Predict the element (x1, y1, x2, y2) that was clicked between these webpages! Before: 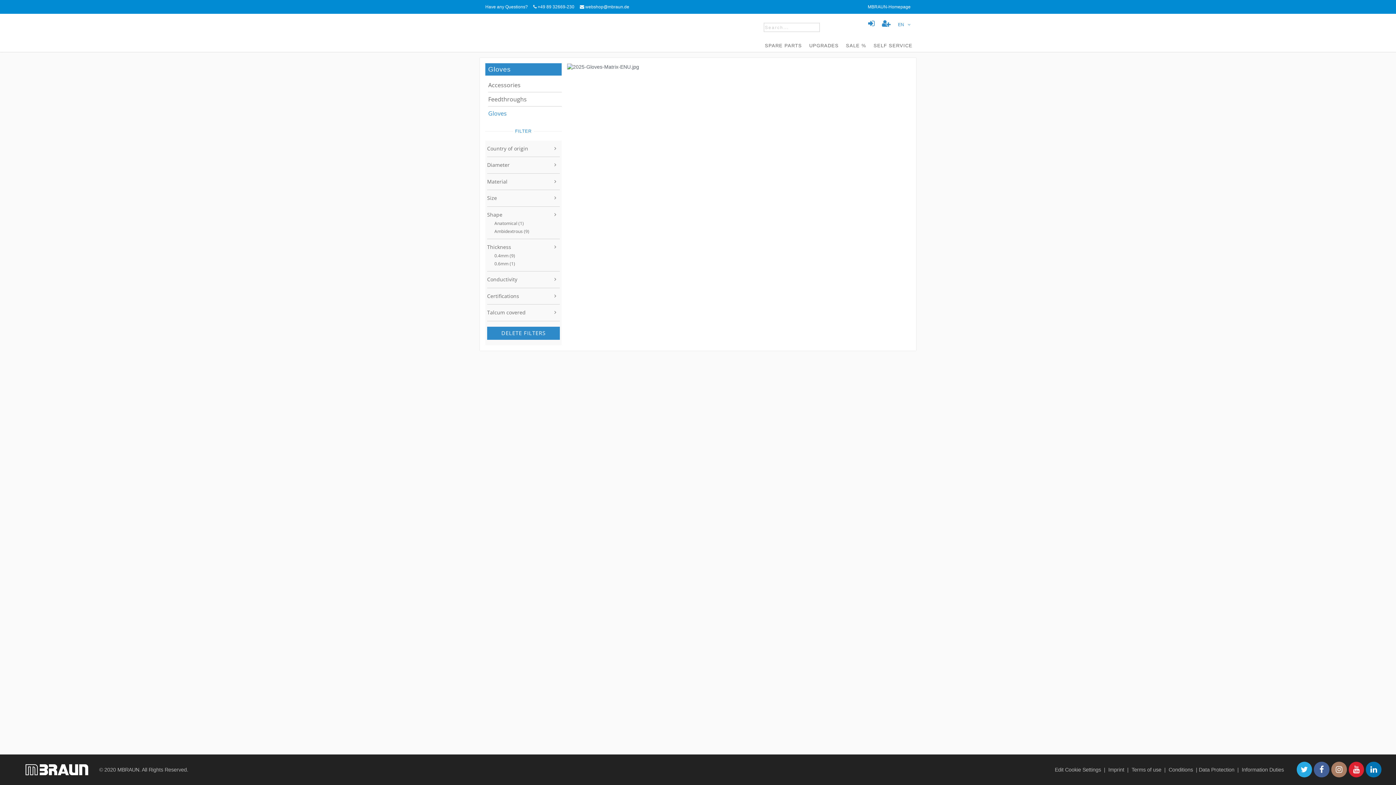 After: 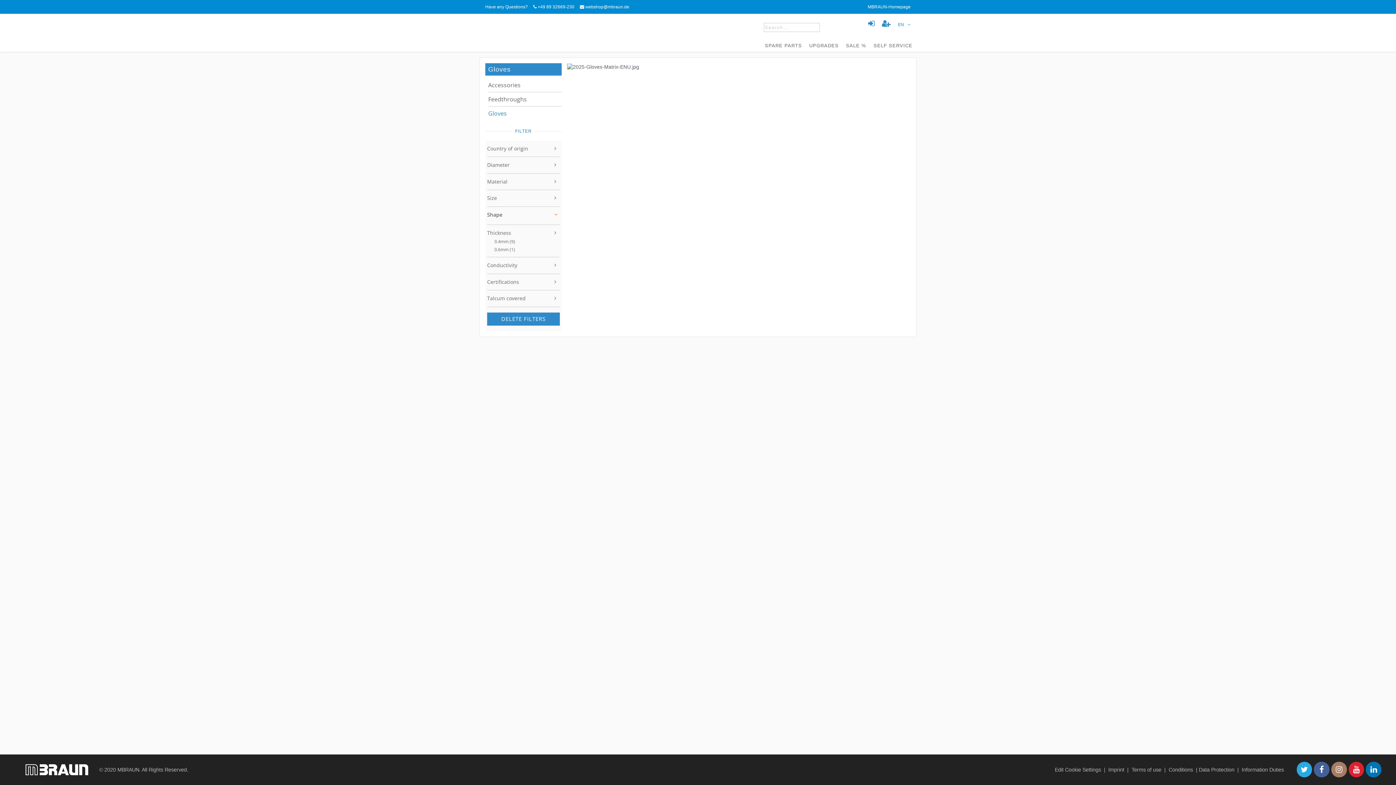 Action: bbox: (487, 209, 560, 220) label: Shape